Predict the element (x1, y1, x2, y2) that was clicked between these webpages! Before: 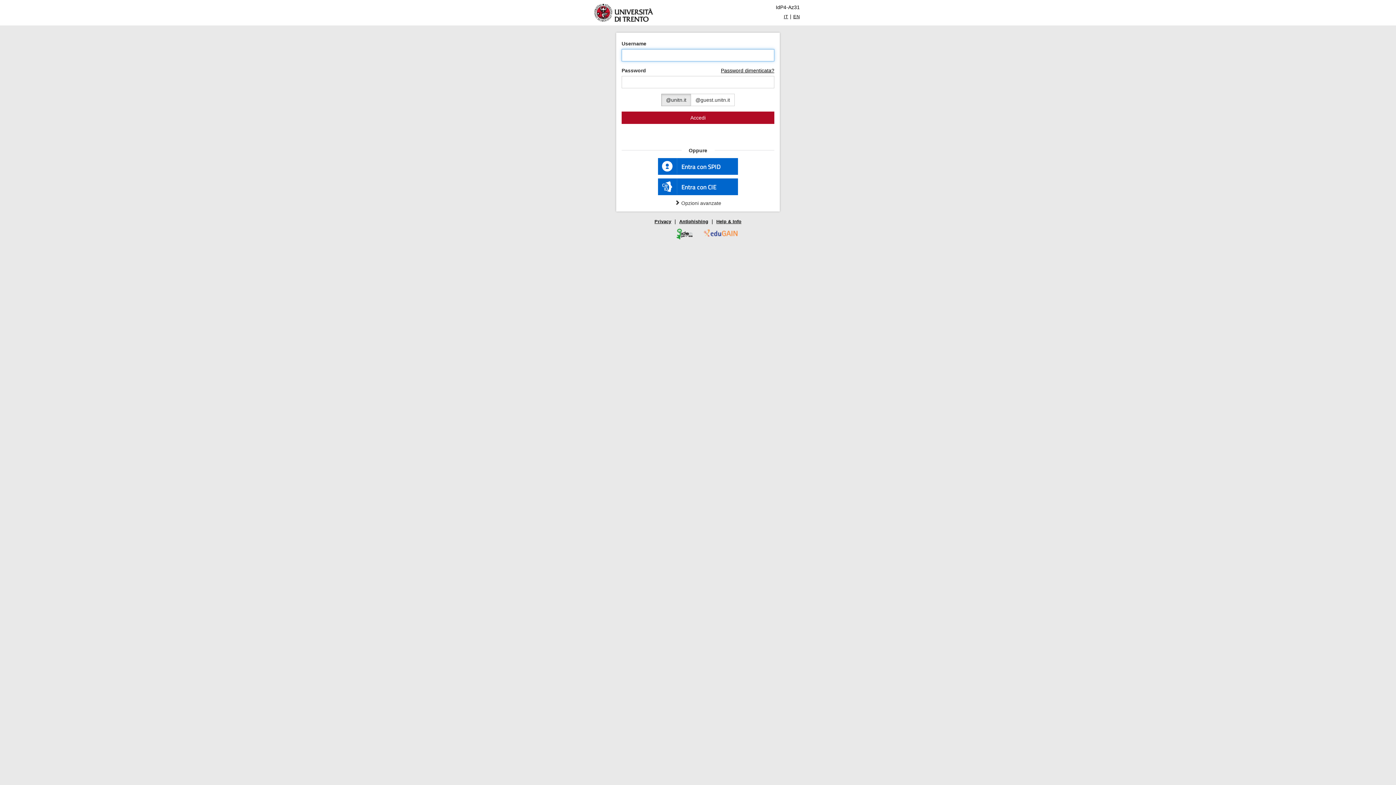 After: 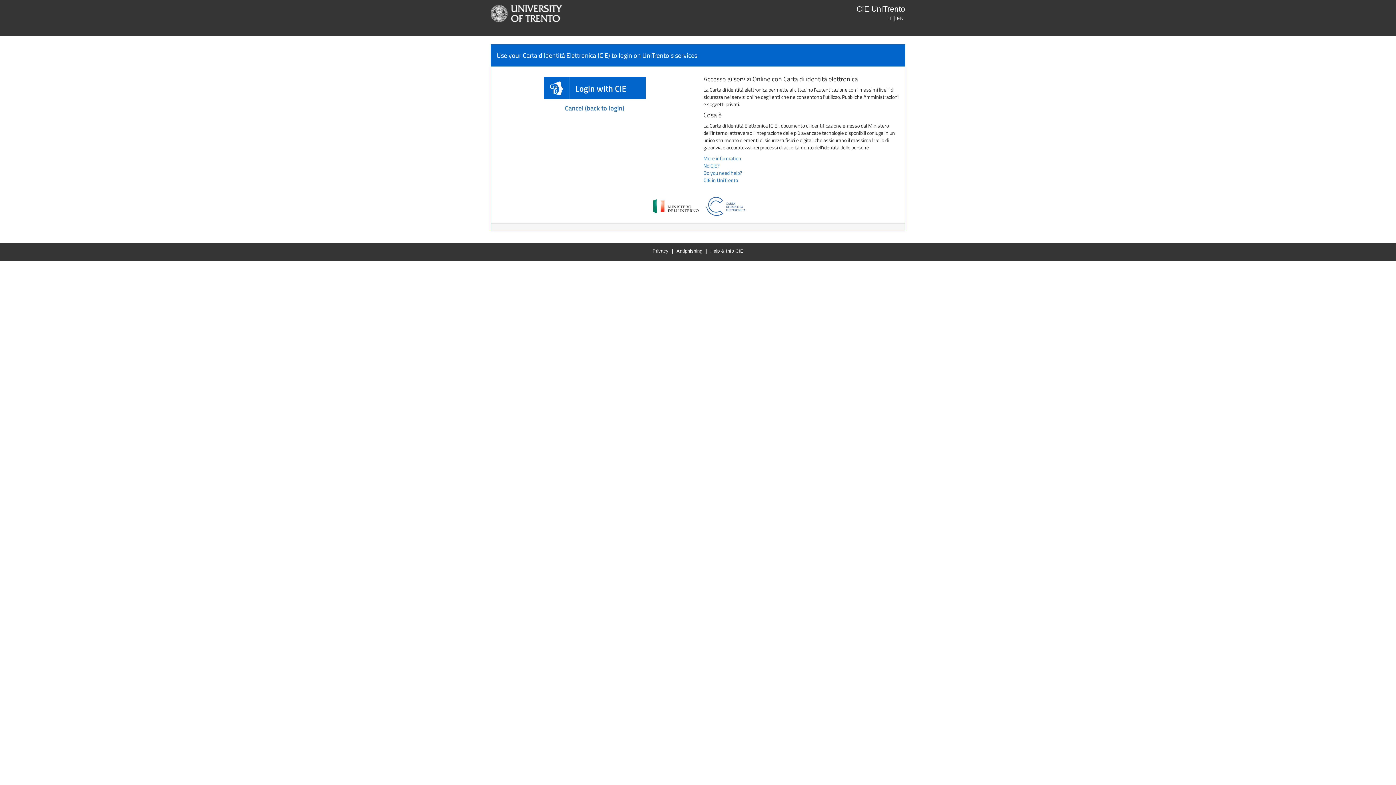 Action: bbox: (658, 178, 738, 195) label: Entra con CIE